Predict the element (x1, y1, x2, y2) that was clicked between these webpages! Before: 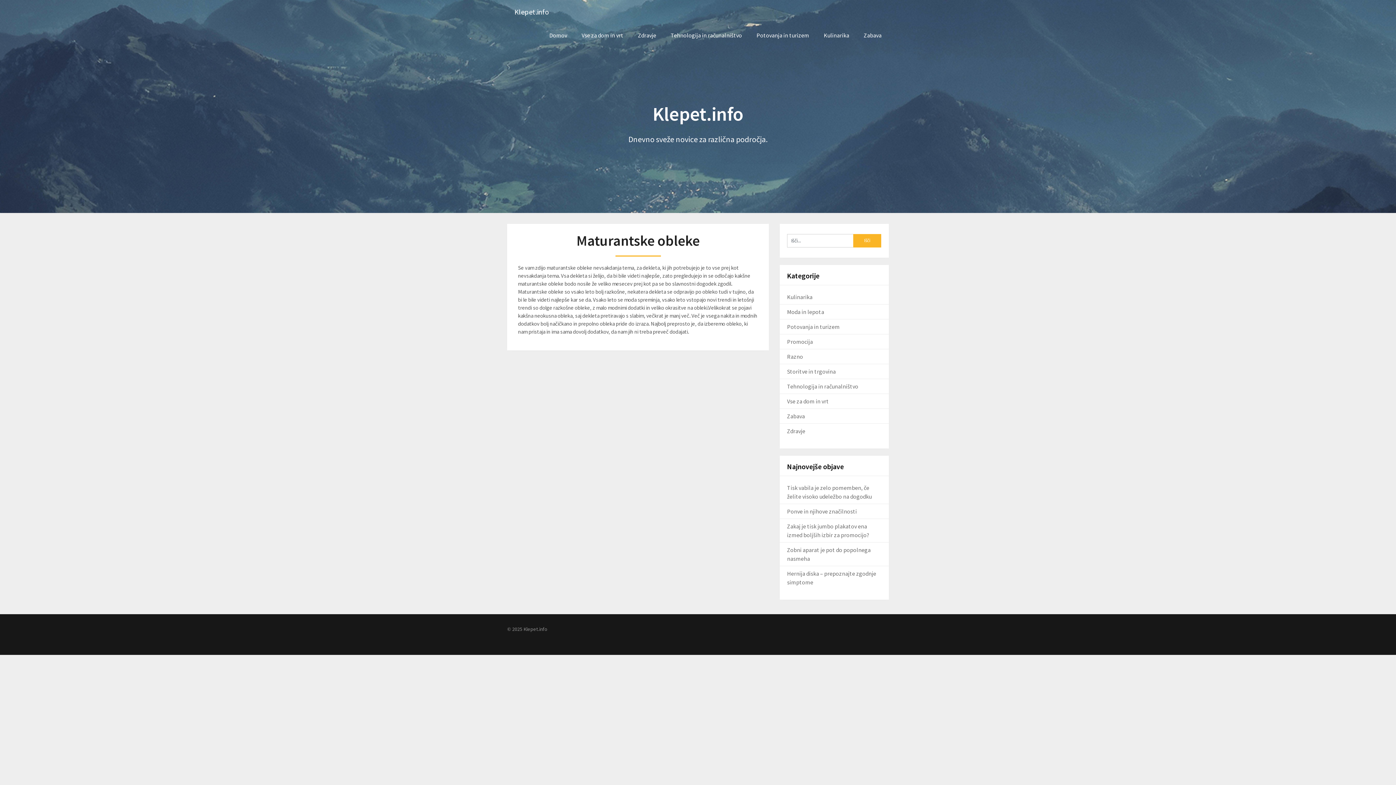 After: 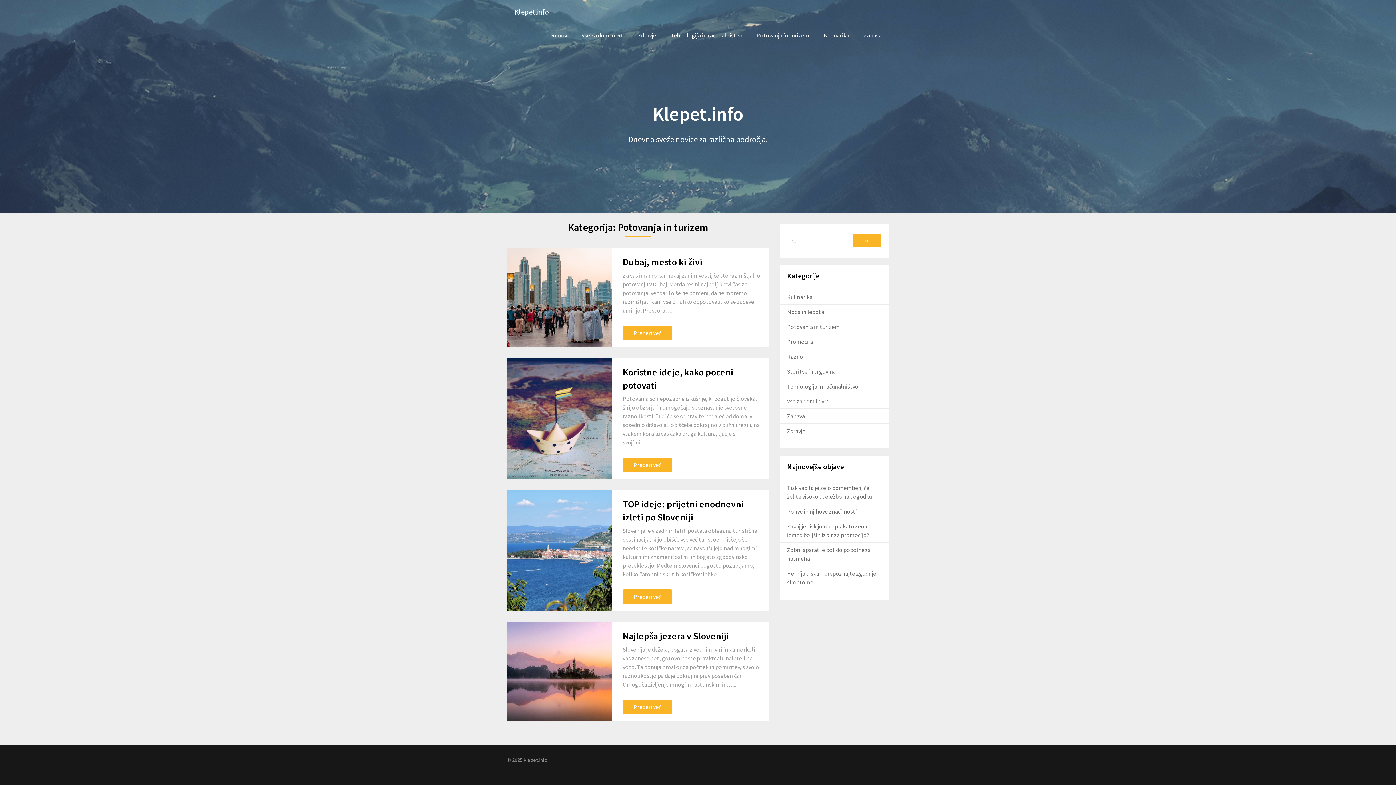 Action: bbox: (749, 23, 816, 47) label: Potovanja in turizem